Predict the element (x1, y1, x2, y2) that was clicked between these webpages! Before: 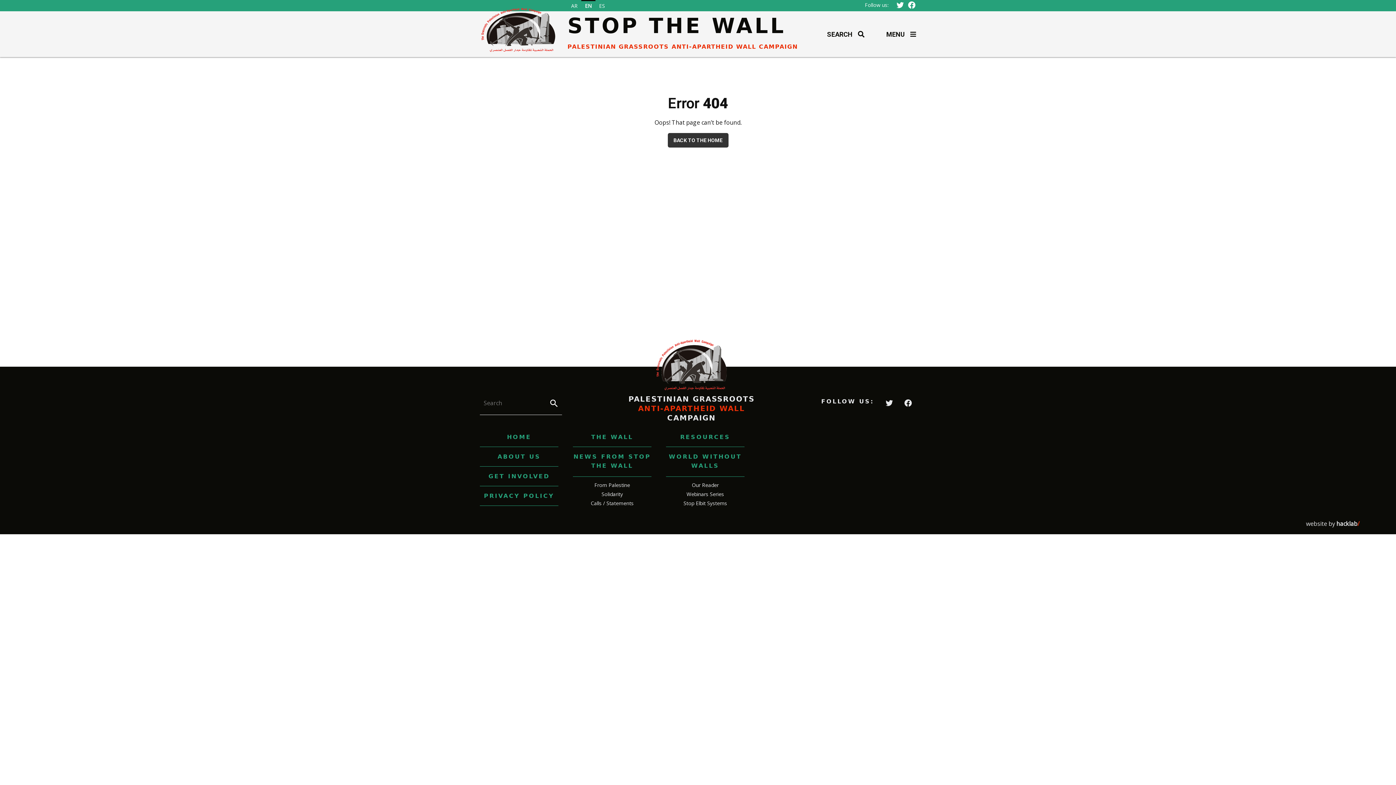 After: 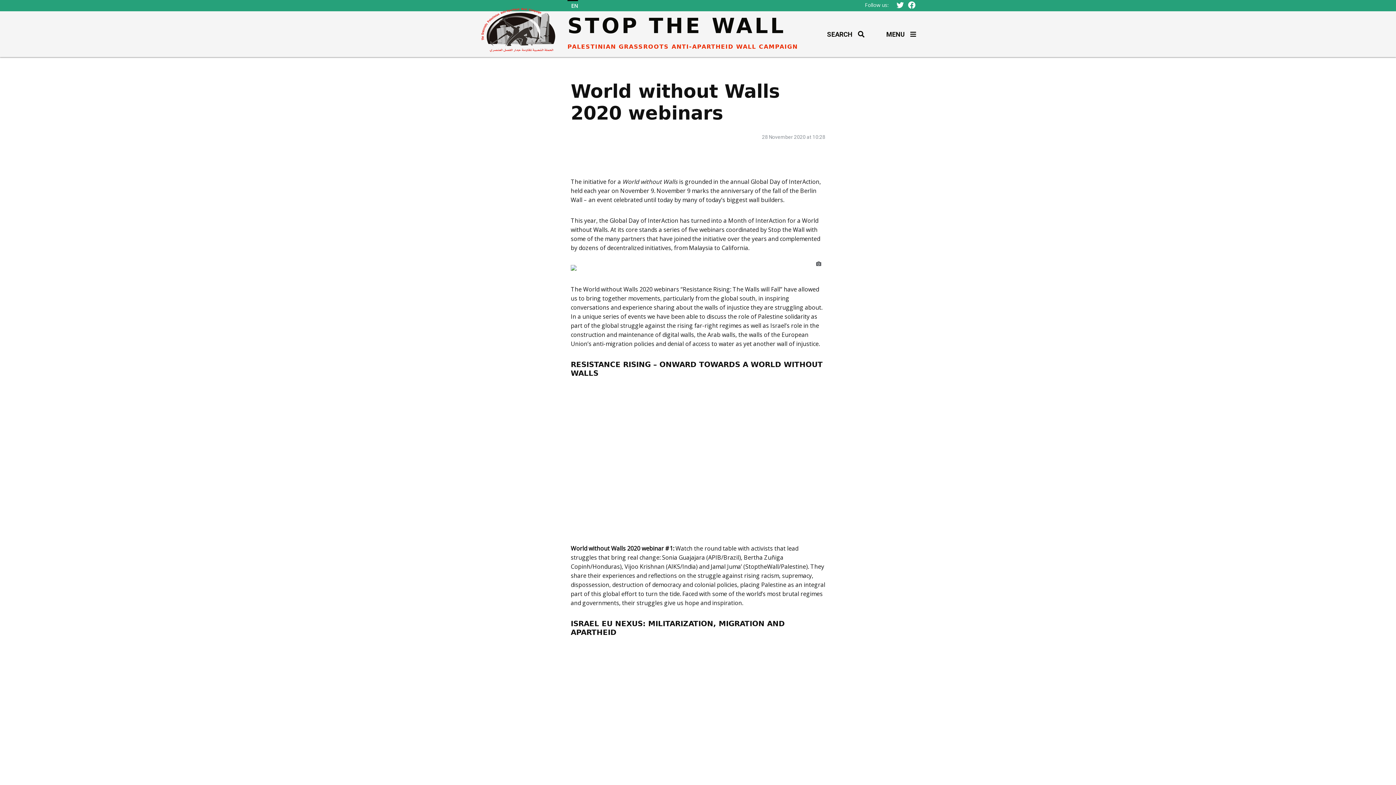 Action: label: Webinars Series bbox: (686, 490, 724, 497)